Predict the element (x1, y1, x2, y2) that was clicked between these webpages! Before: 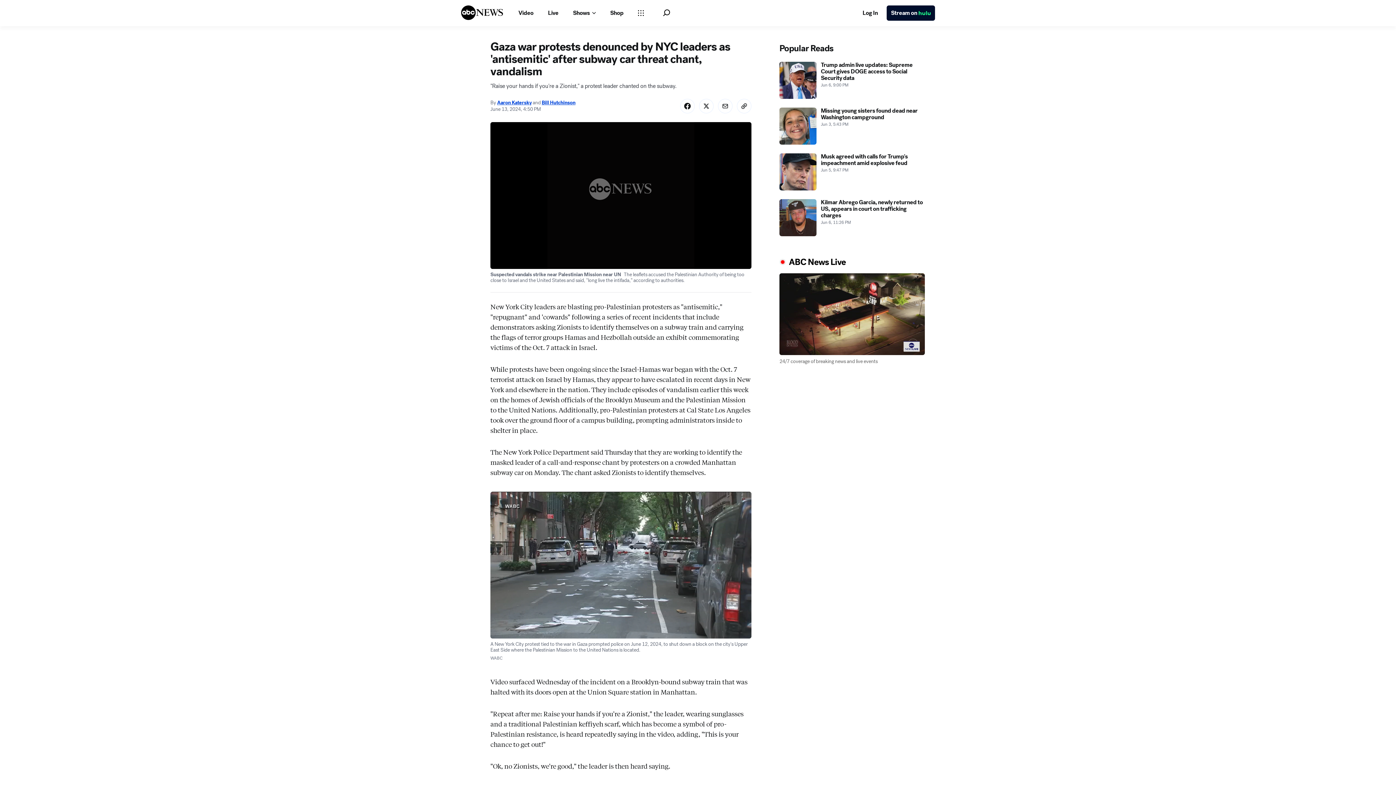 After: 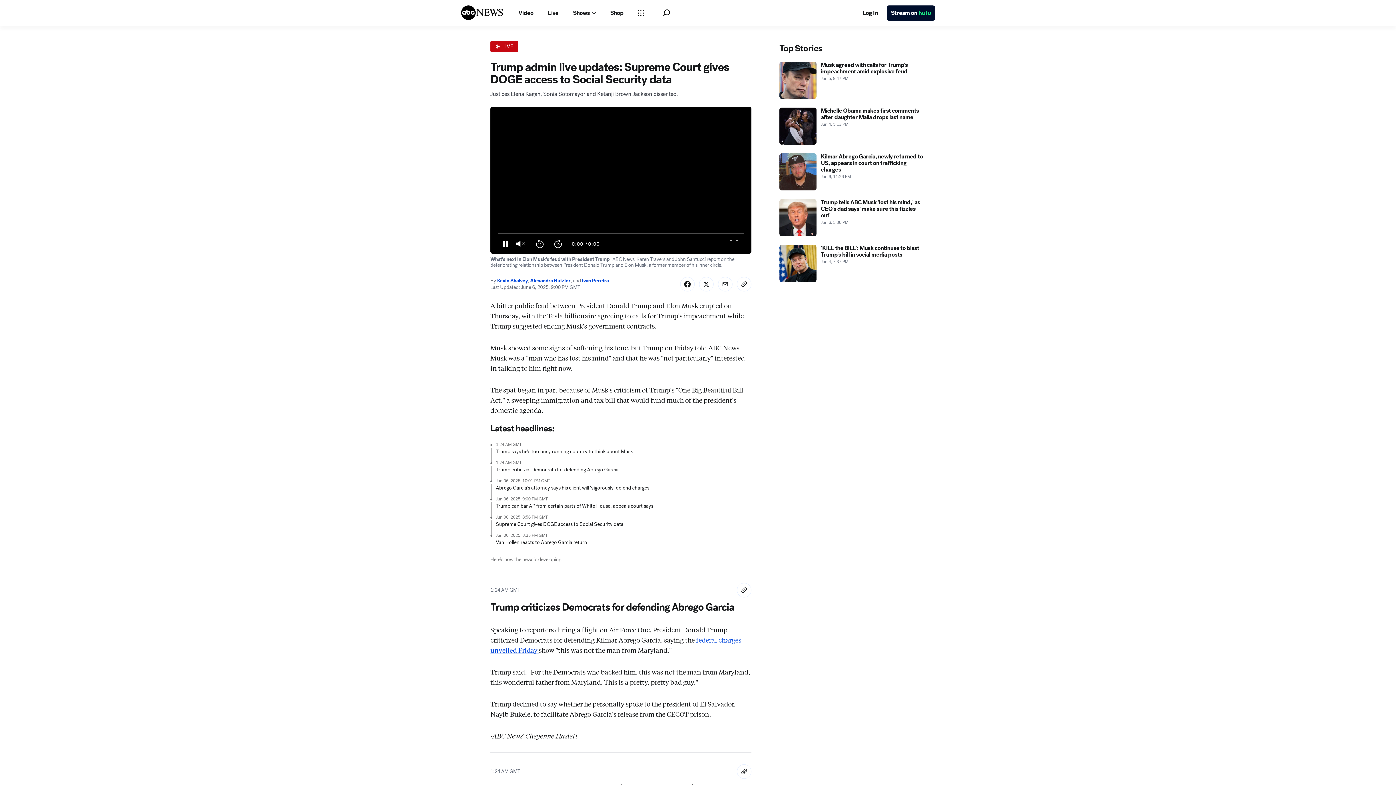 Action: label: Trump admin live updates: Supreme Court gives DOGE access to Social Security data 2025-06-06T21:00:00Z bbox: (779, 94, 925, 131)